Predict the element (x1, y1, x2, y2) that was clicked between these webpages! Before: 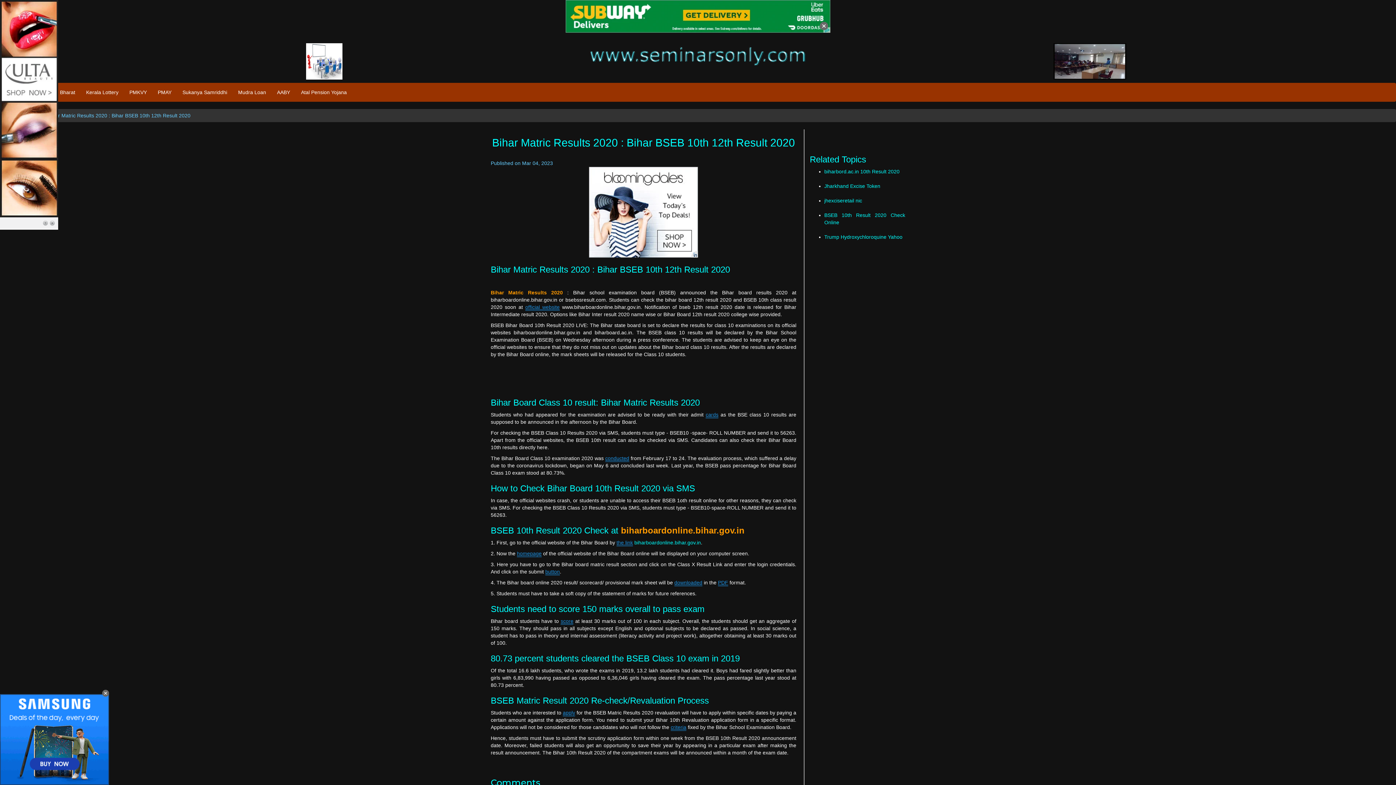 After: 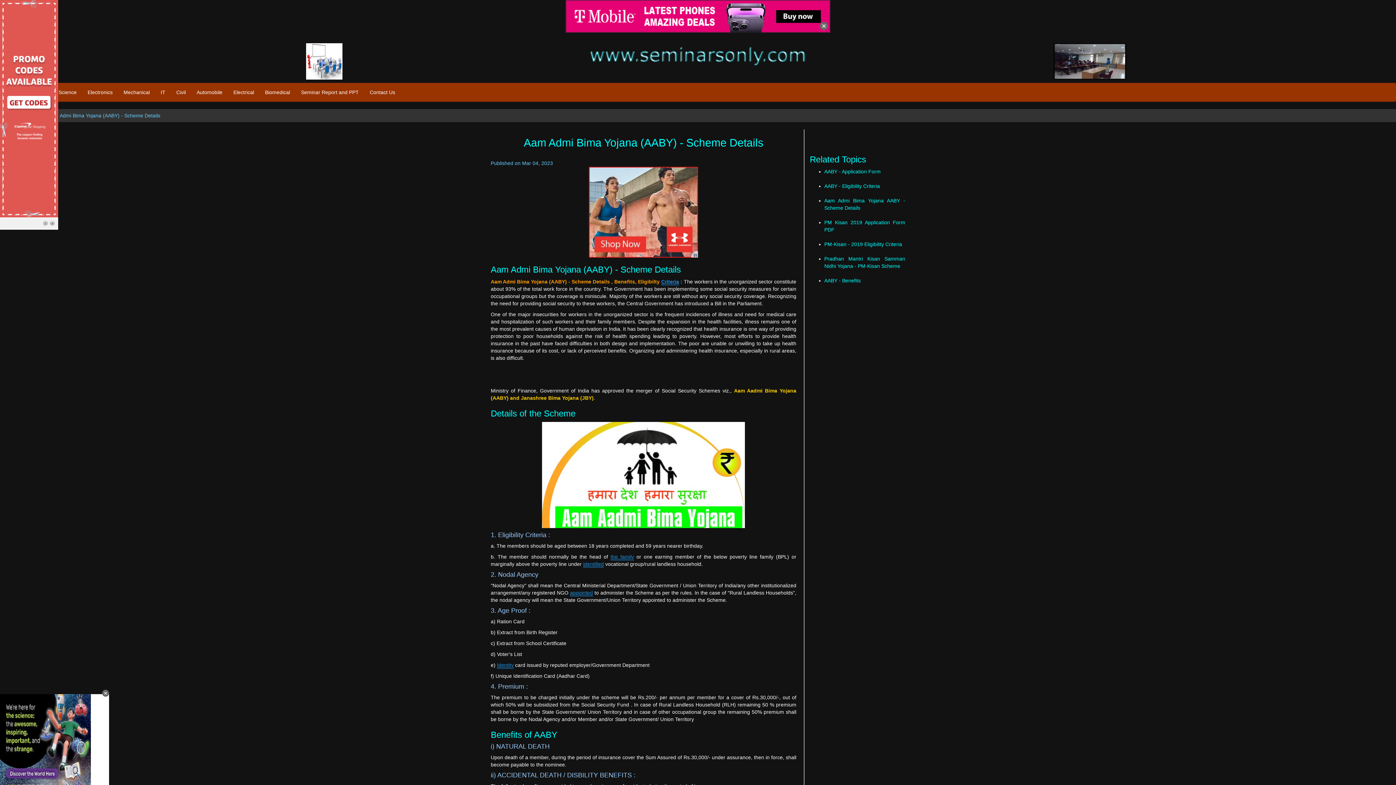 Action: bbox: (271, 83, 295, 101) label: AABY